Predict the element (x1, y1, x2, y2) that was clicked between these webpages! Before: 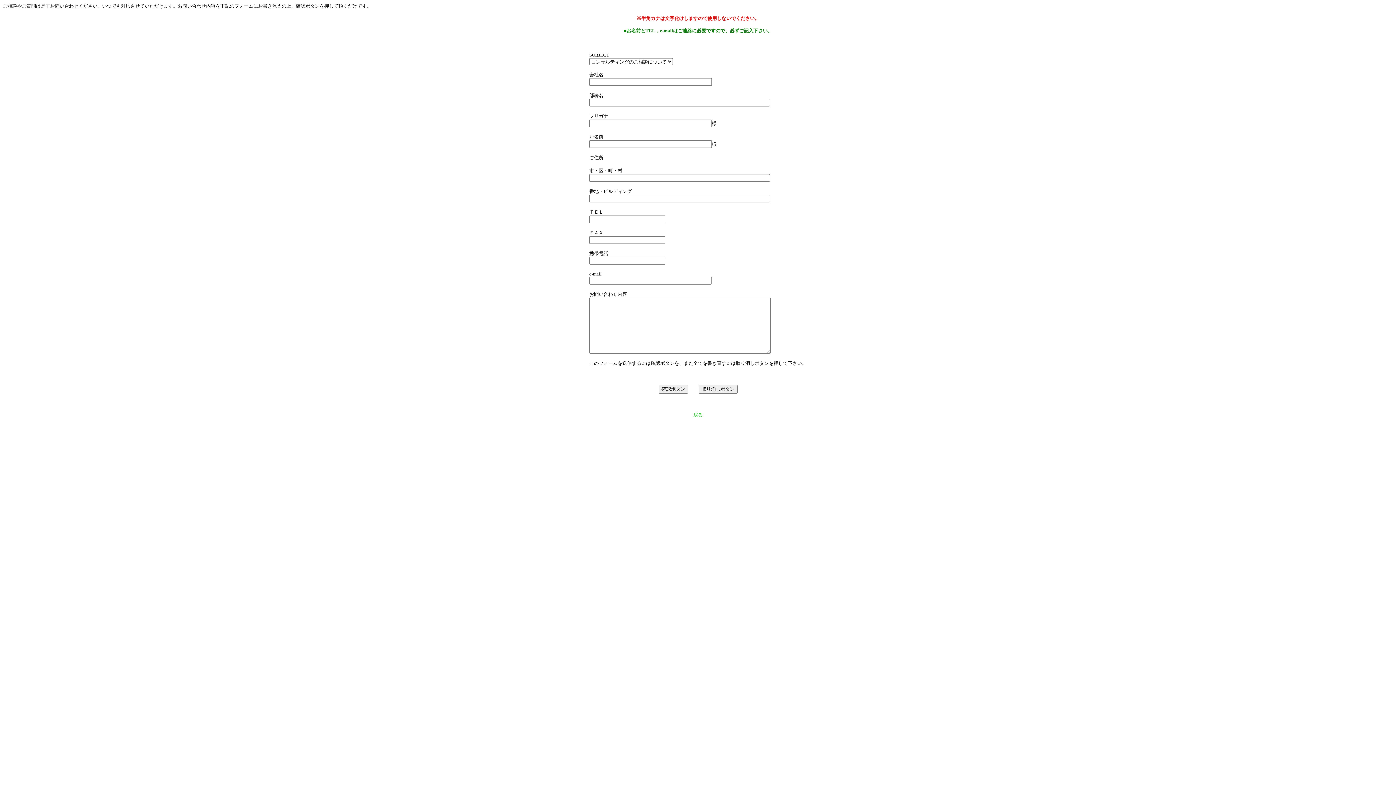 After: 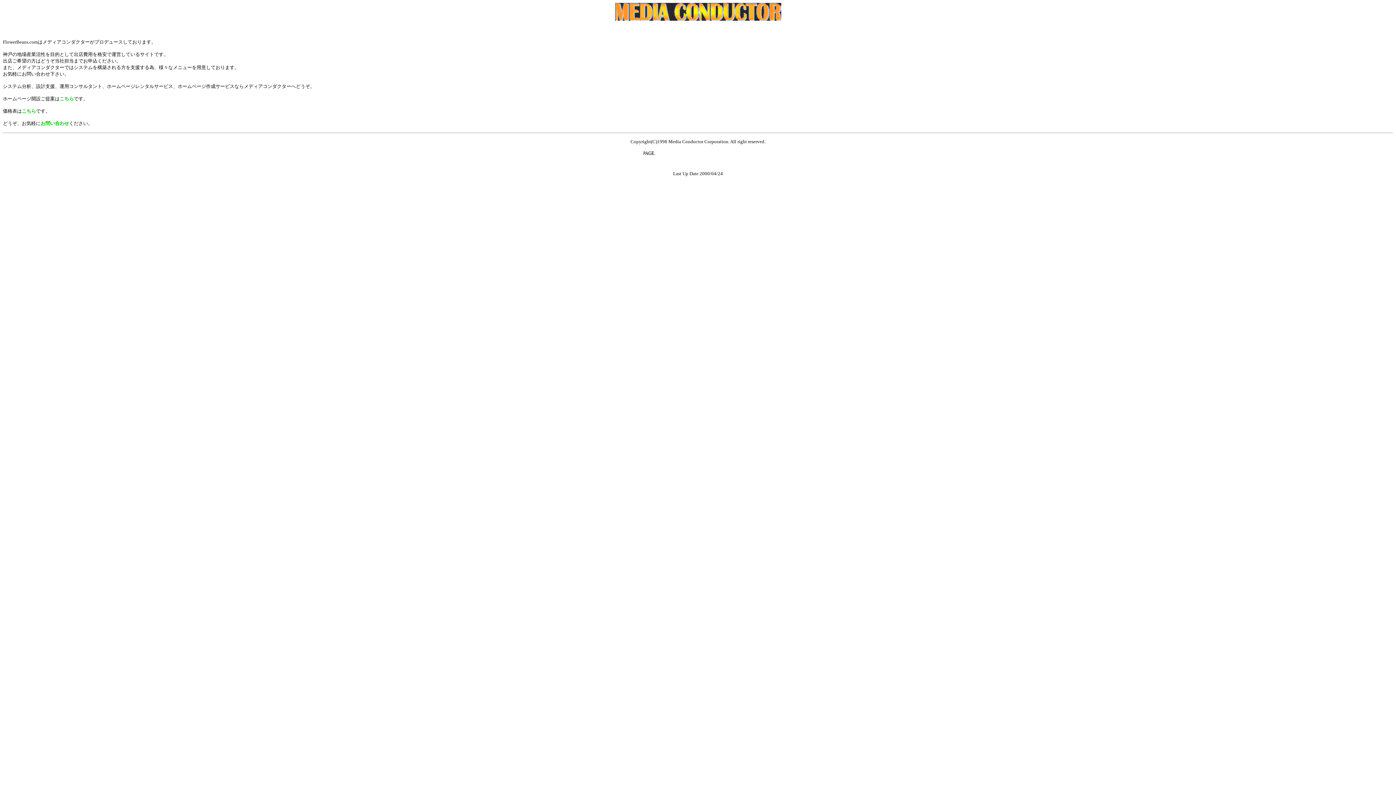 Action: label: 戻る bbox: (693, 411, 702, 417)